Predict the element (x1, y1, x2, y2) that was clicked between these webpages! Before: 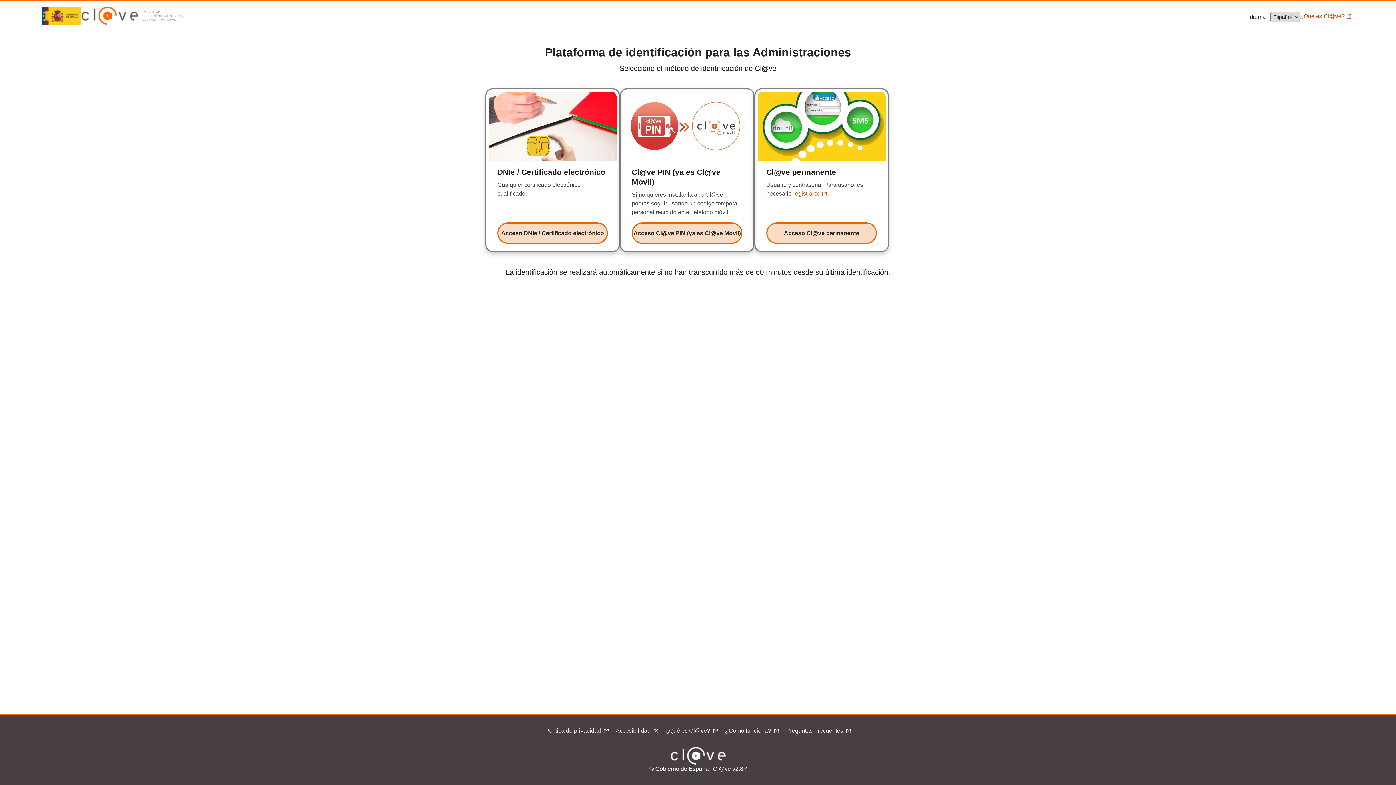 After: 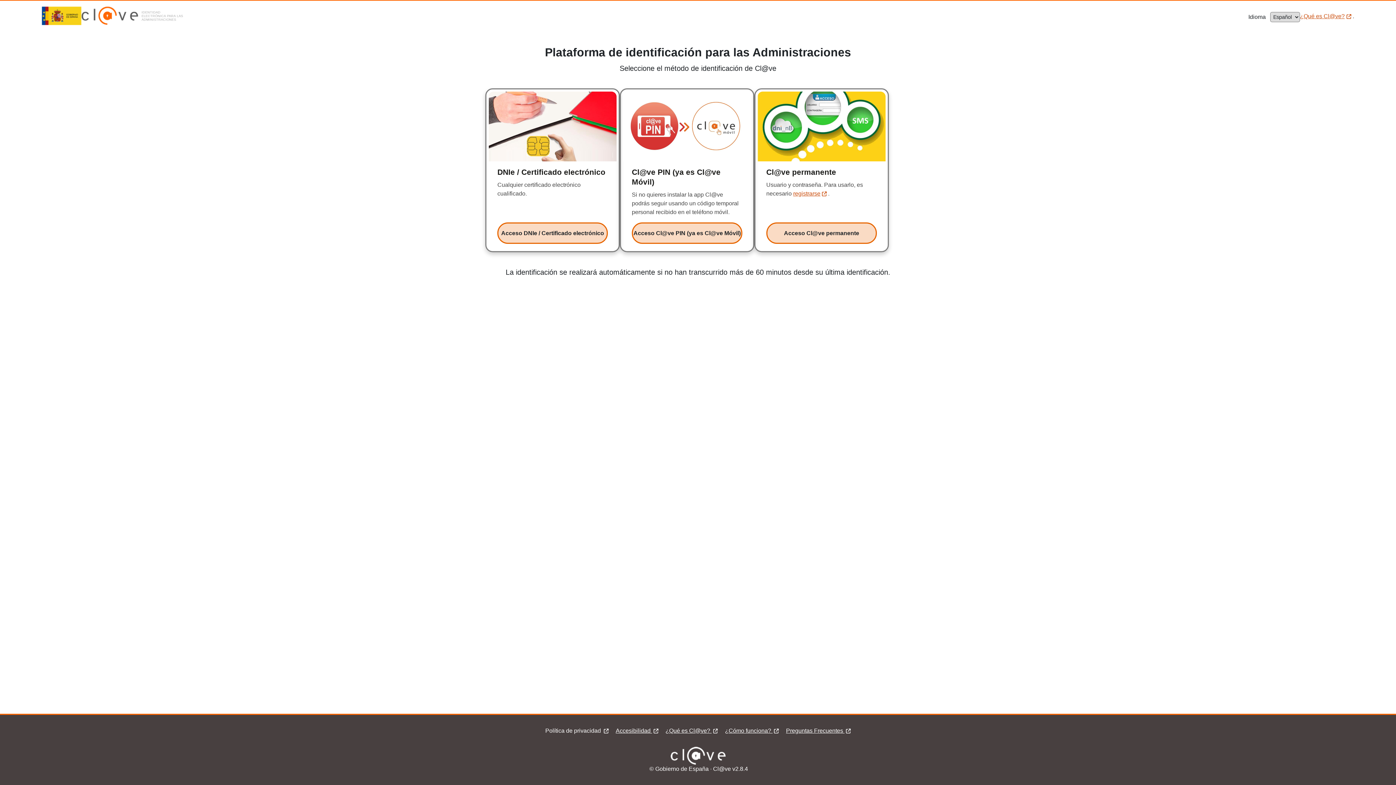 Action: label: Política de privacidad  bbox: (545, 737, 608, 743)